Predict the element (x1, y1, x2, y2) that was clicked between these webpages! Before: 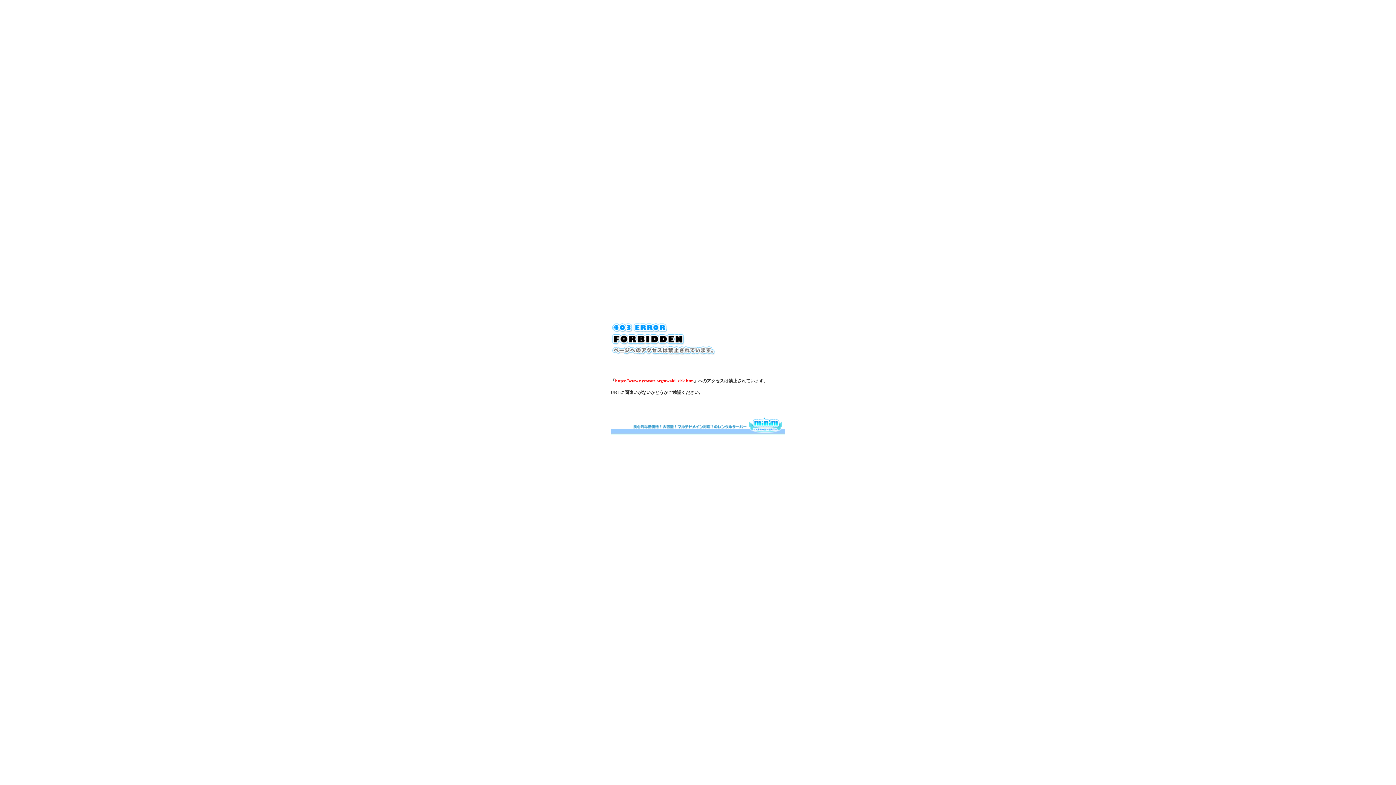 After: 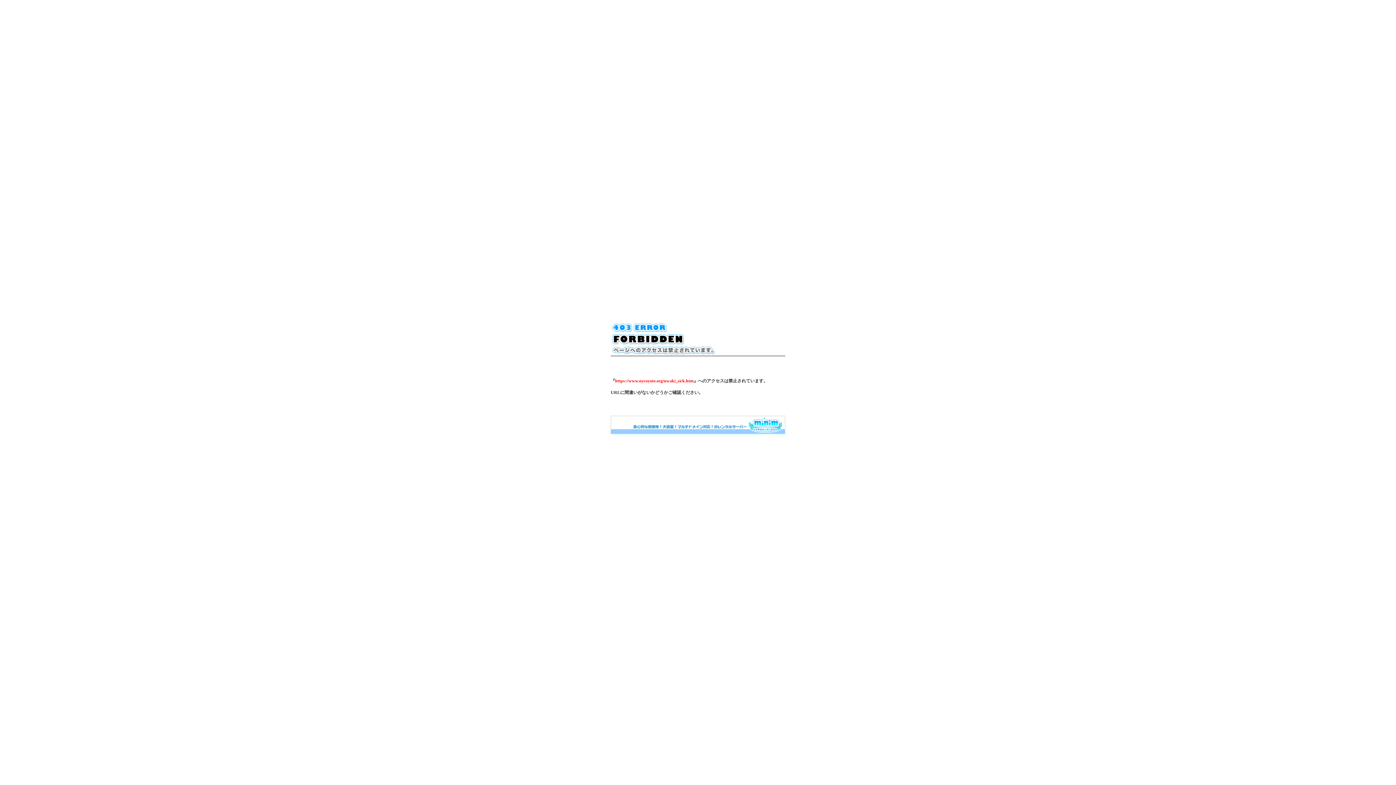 Action: bbox: (610, 430, 785, 435)